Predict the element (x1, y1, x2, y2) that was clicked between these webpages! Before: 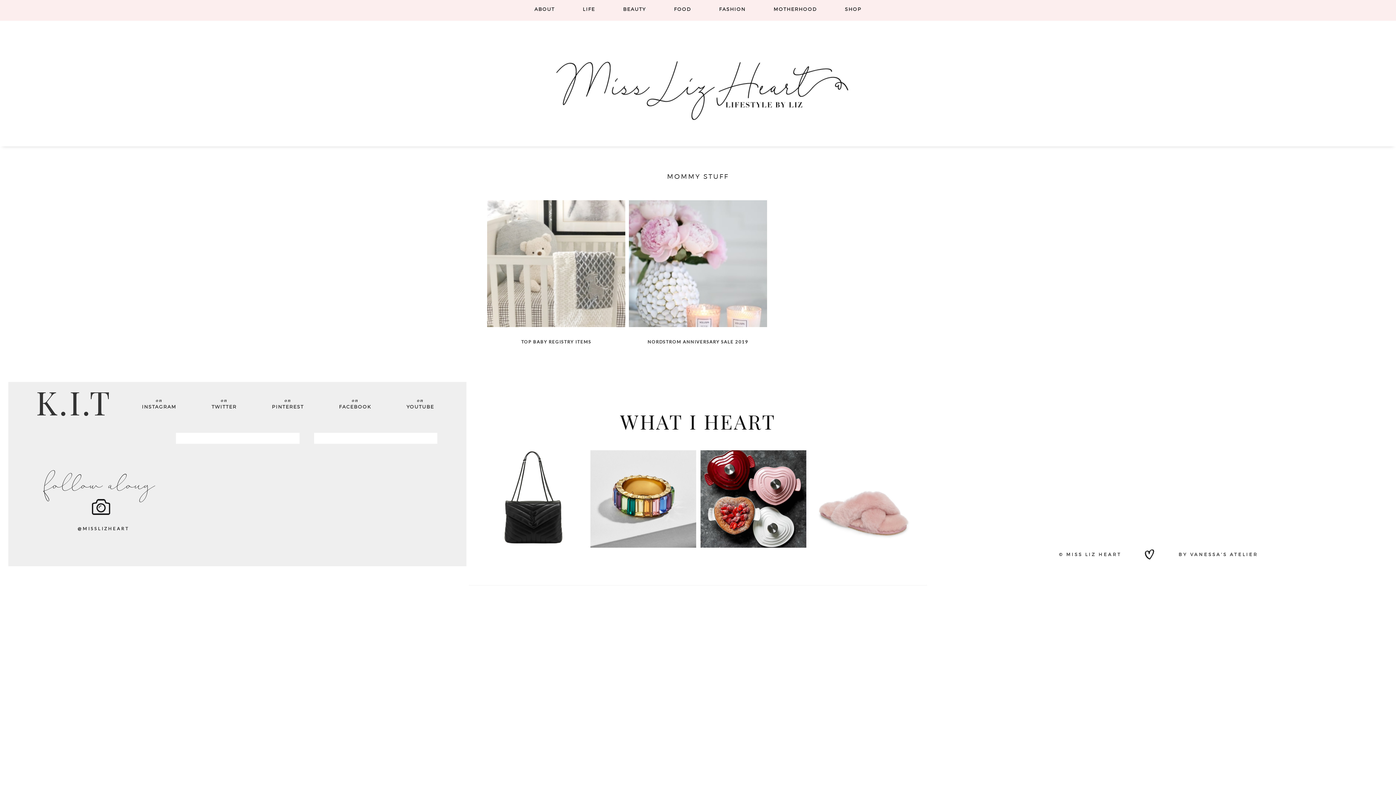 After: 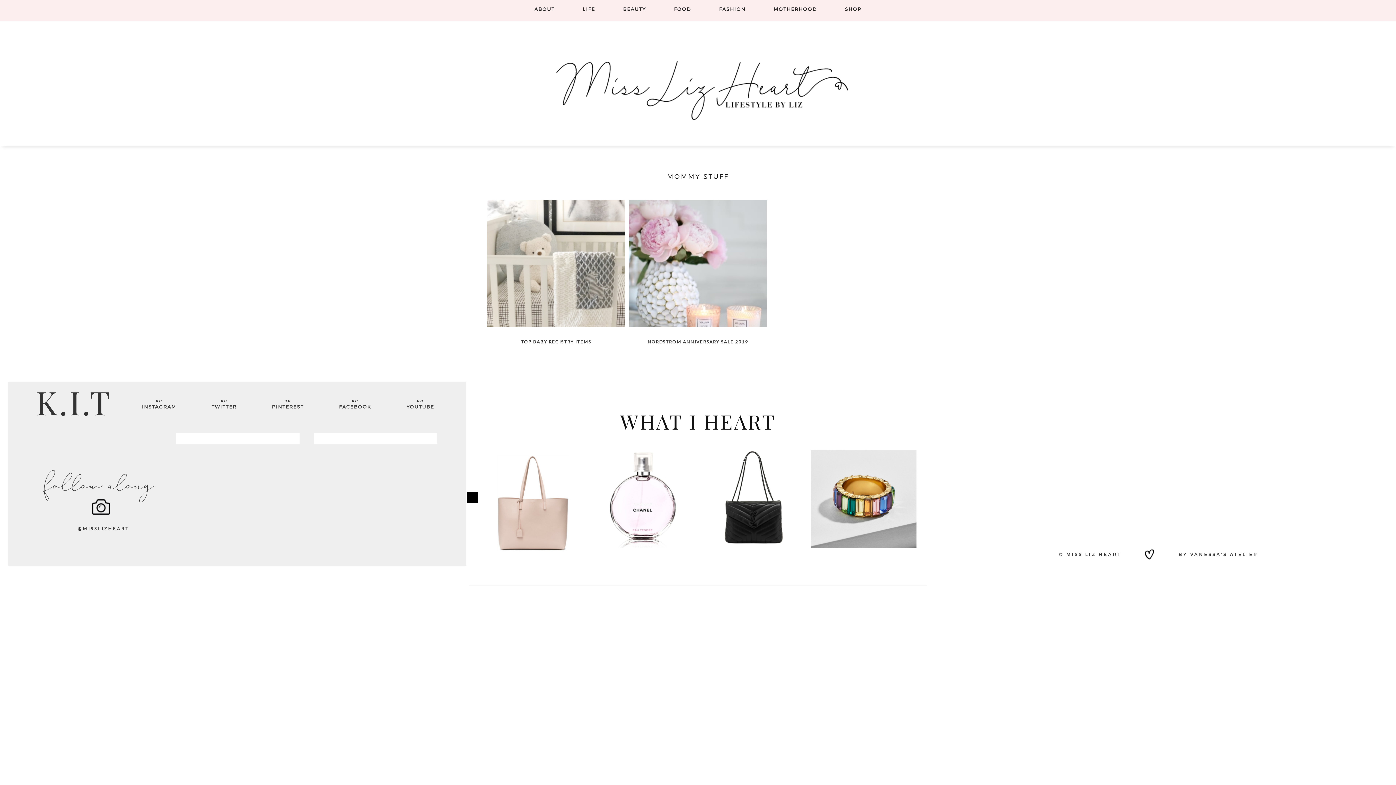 Action: bbox: (588, 450, 698, 547)